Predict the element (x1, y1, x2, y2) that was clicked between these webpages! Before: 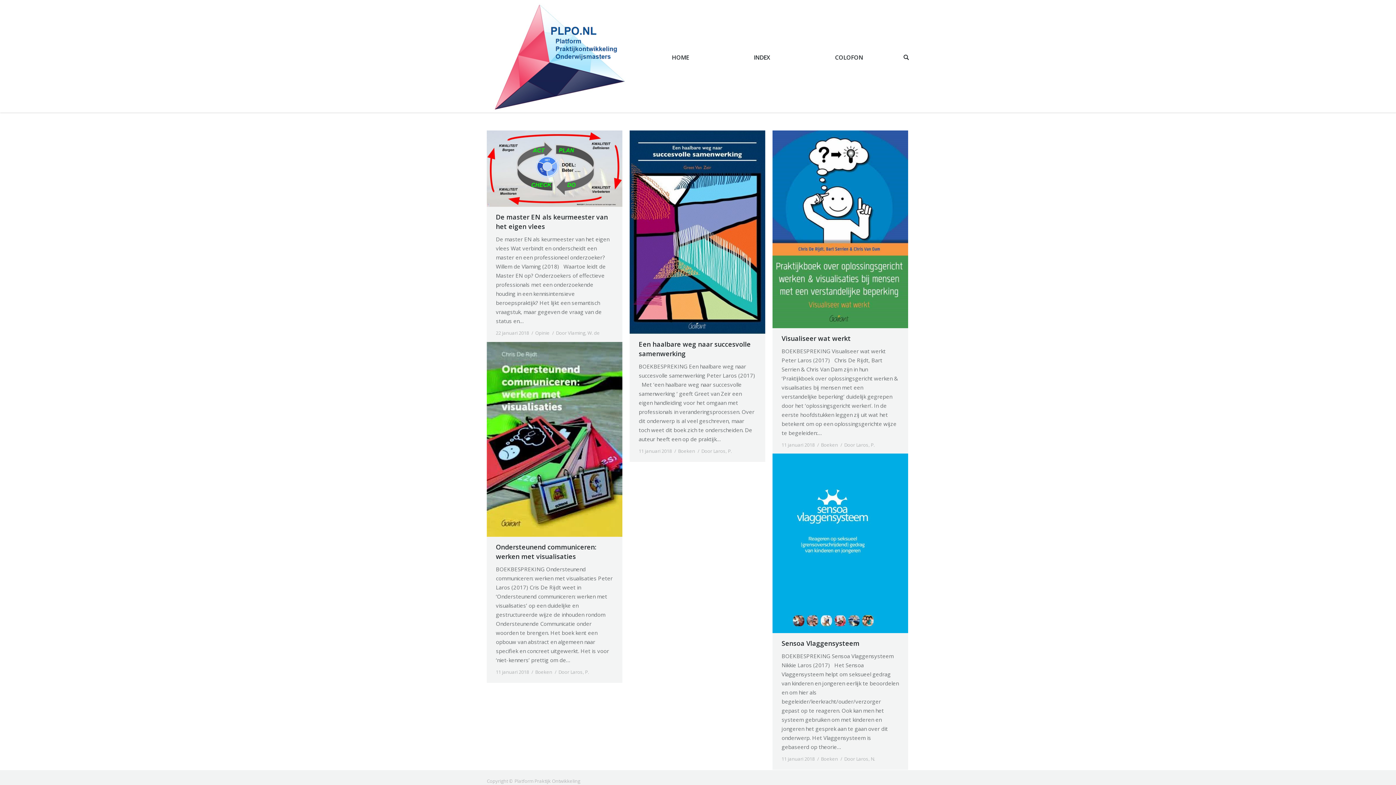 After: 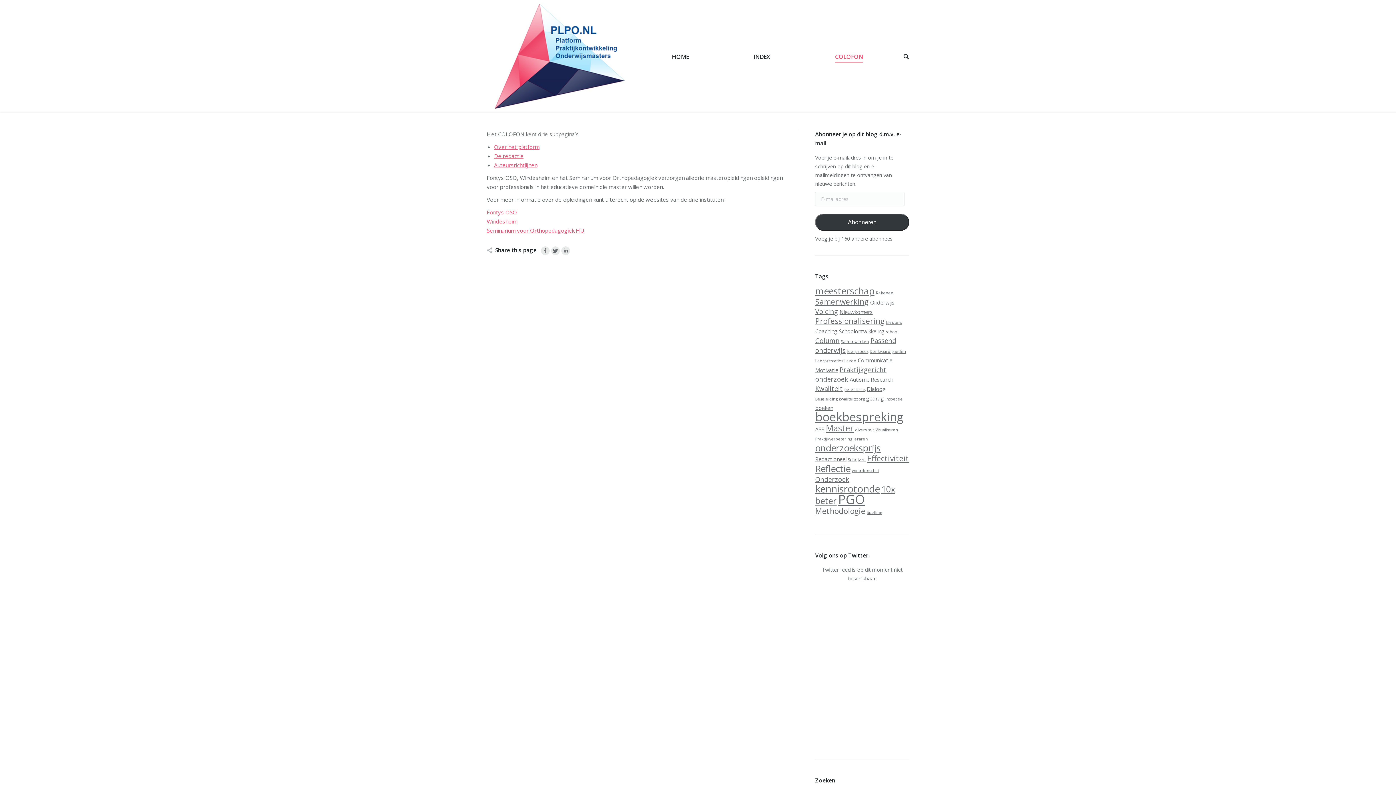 Action: label: COLOFON bbox: (804, 9, 893, 105)